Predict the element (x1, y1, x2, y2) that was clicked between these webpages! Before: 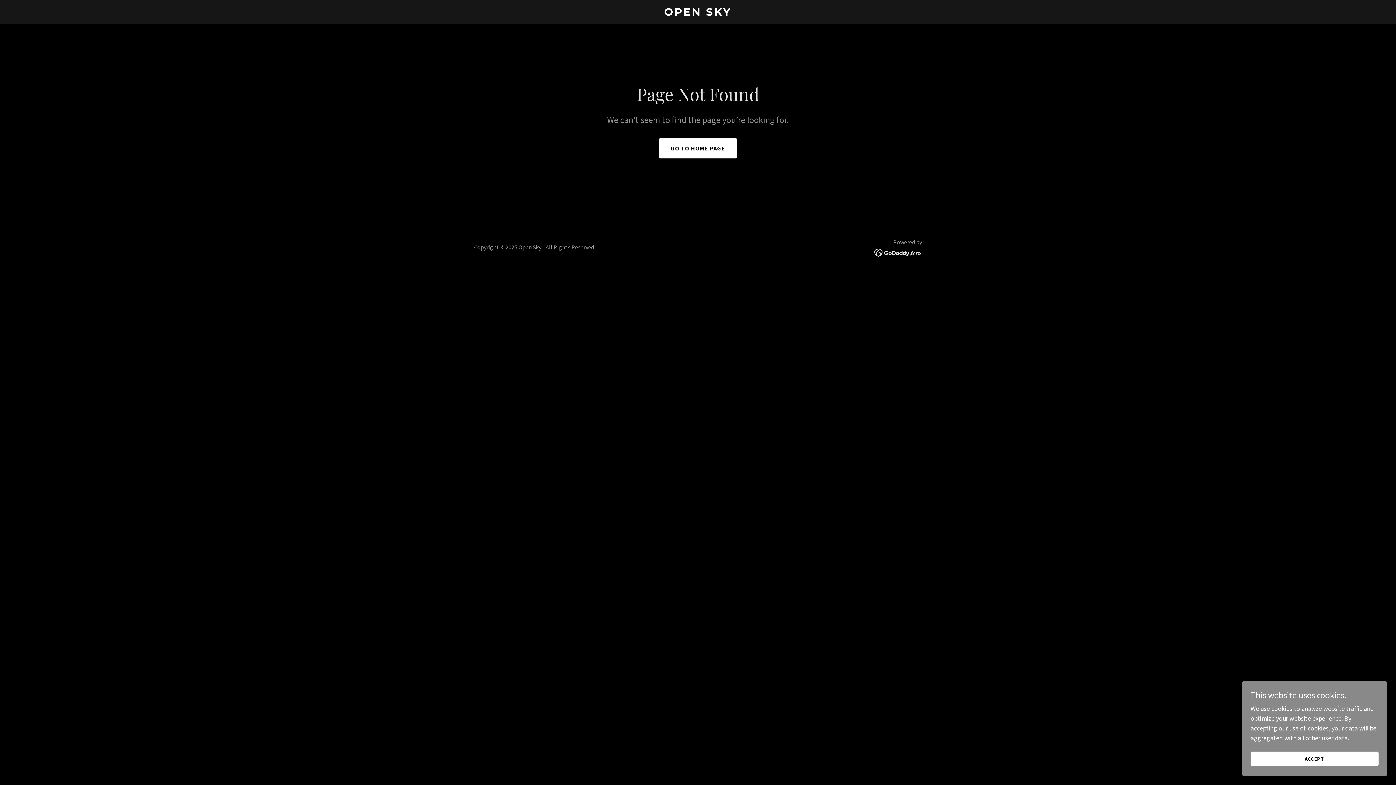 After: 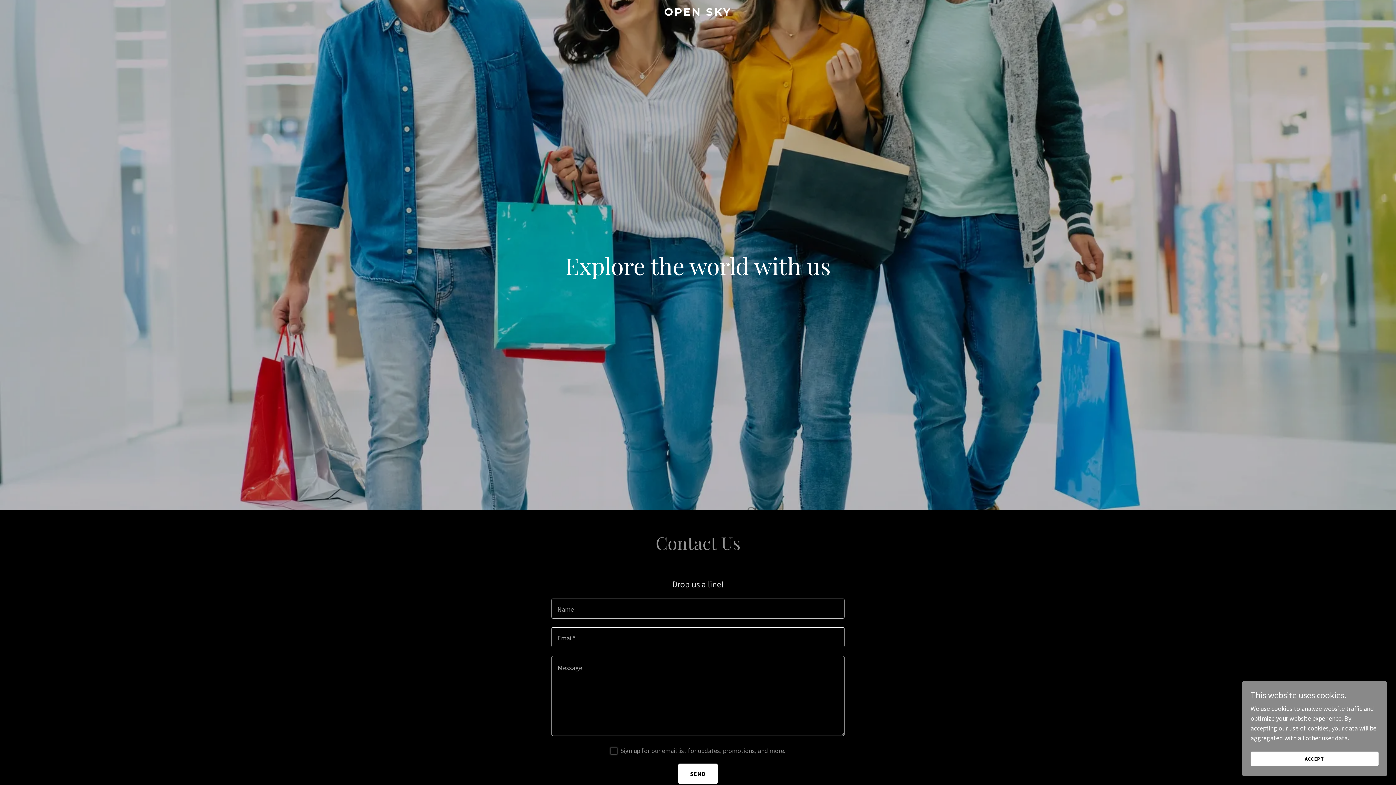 Action: bbox: (471, 9, 925, 17) label: OPEN SKY